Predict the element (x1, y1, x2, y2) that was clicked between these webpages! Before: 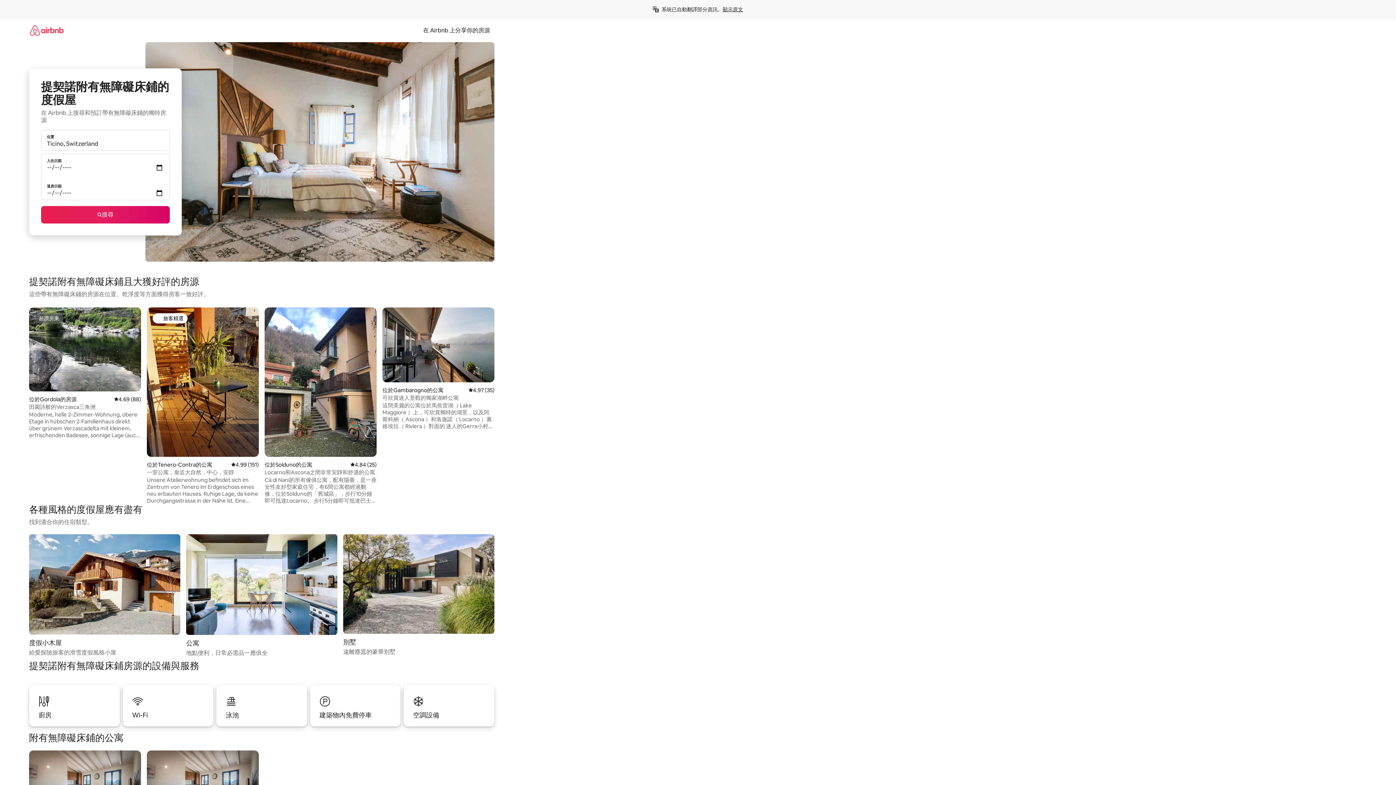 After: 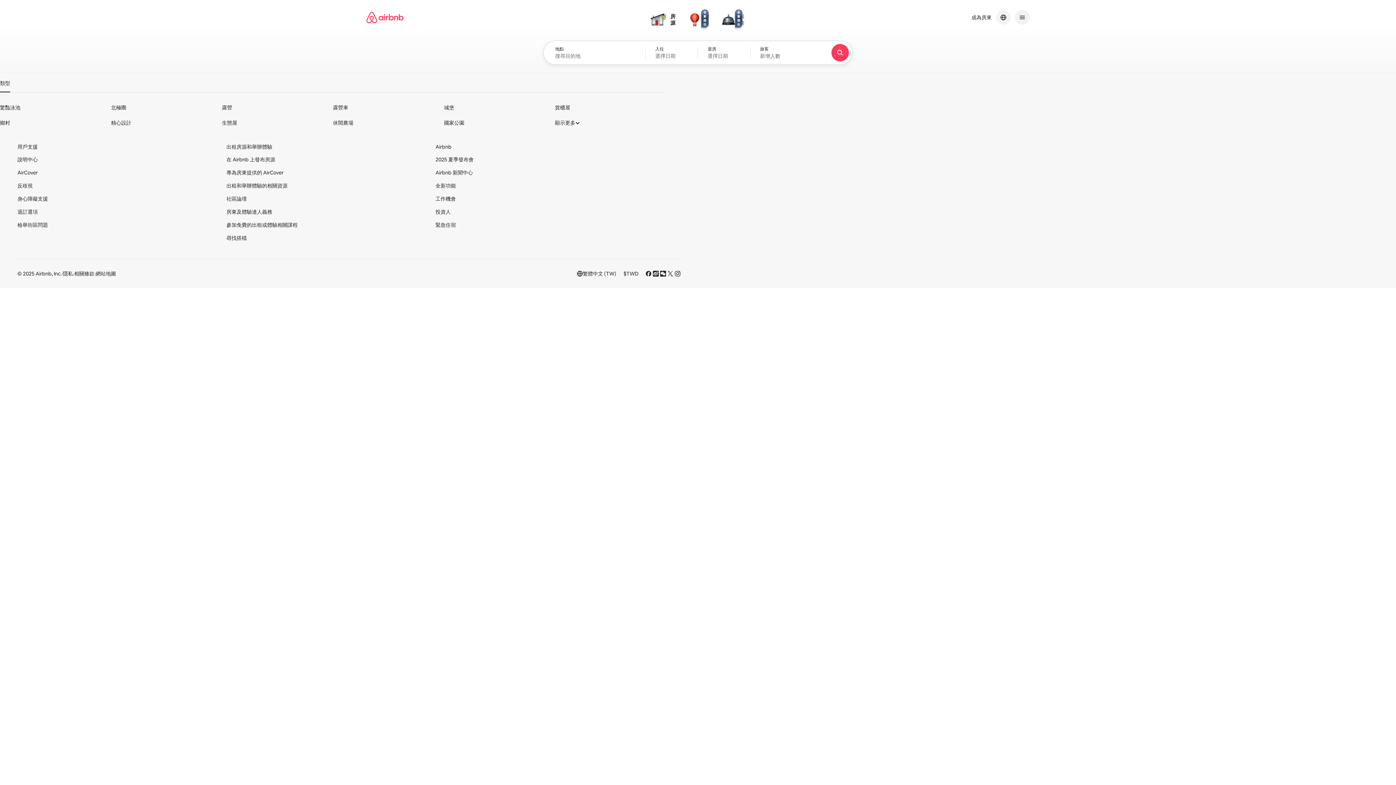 Action: bbox: (29, 18, 63, 41)